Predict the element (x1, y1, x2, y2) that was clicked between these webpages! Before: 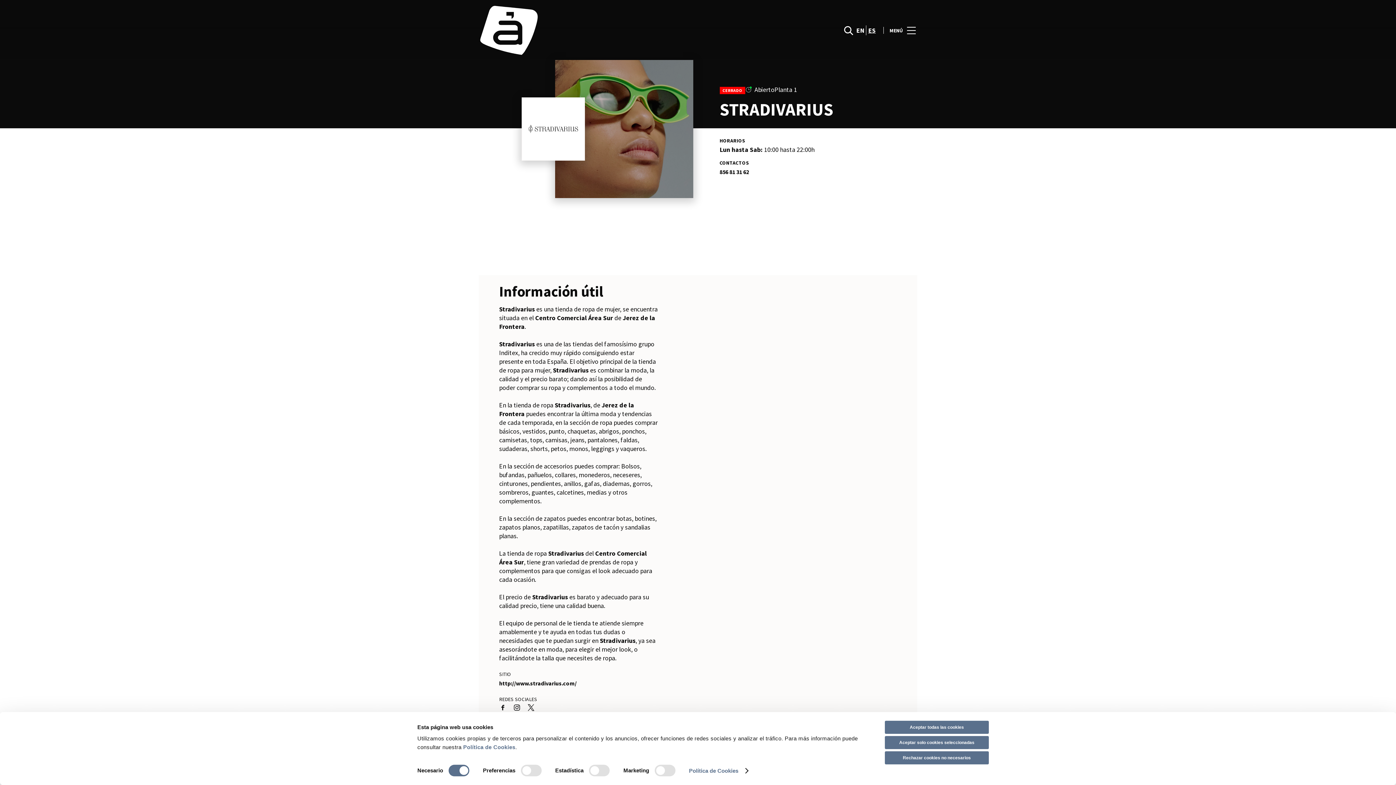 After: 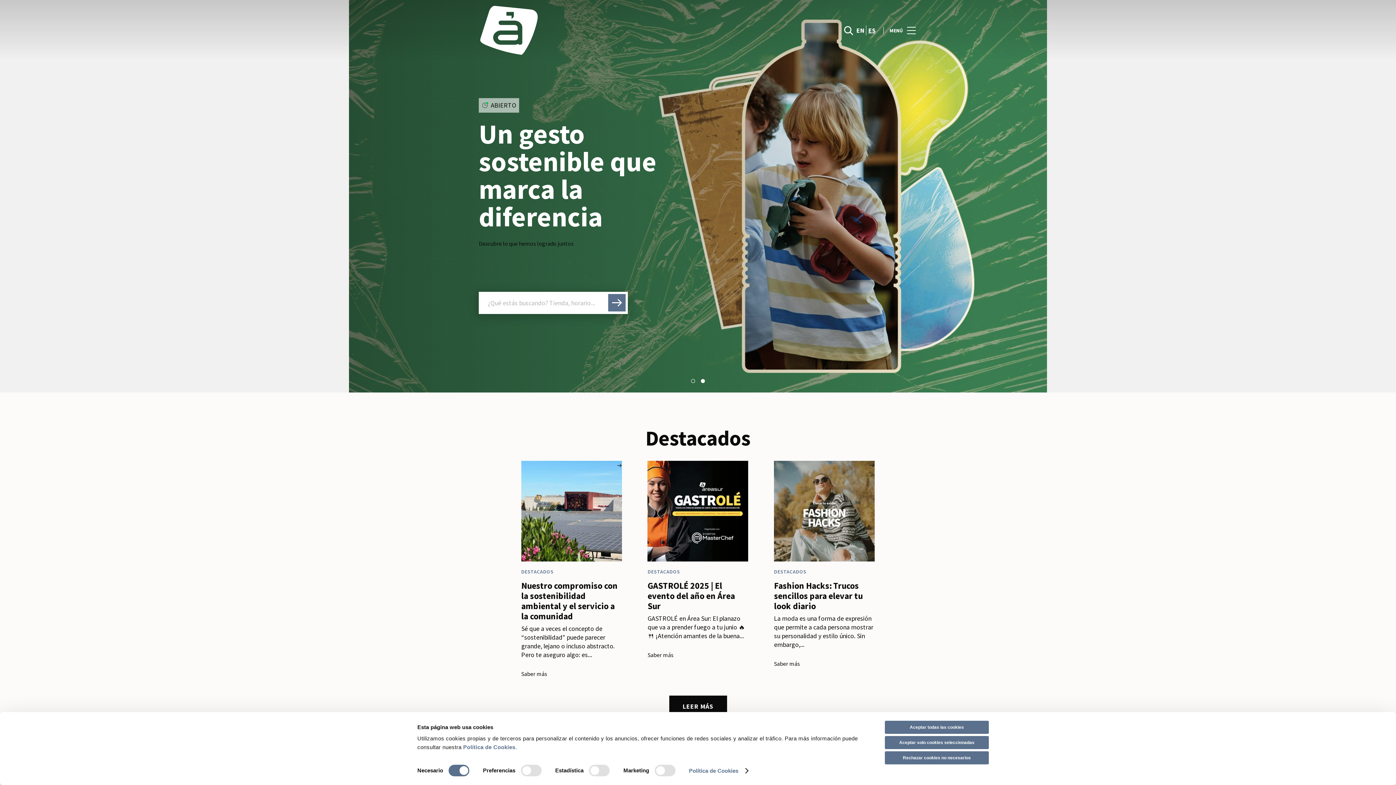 Action: label: logo bbox: (480, 5, 698, 54)